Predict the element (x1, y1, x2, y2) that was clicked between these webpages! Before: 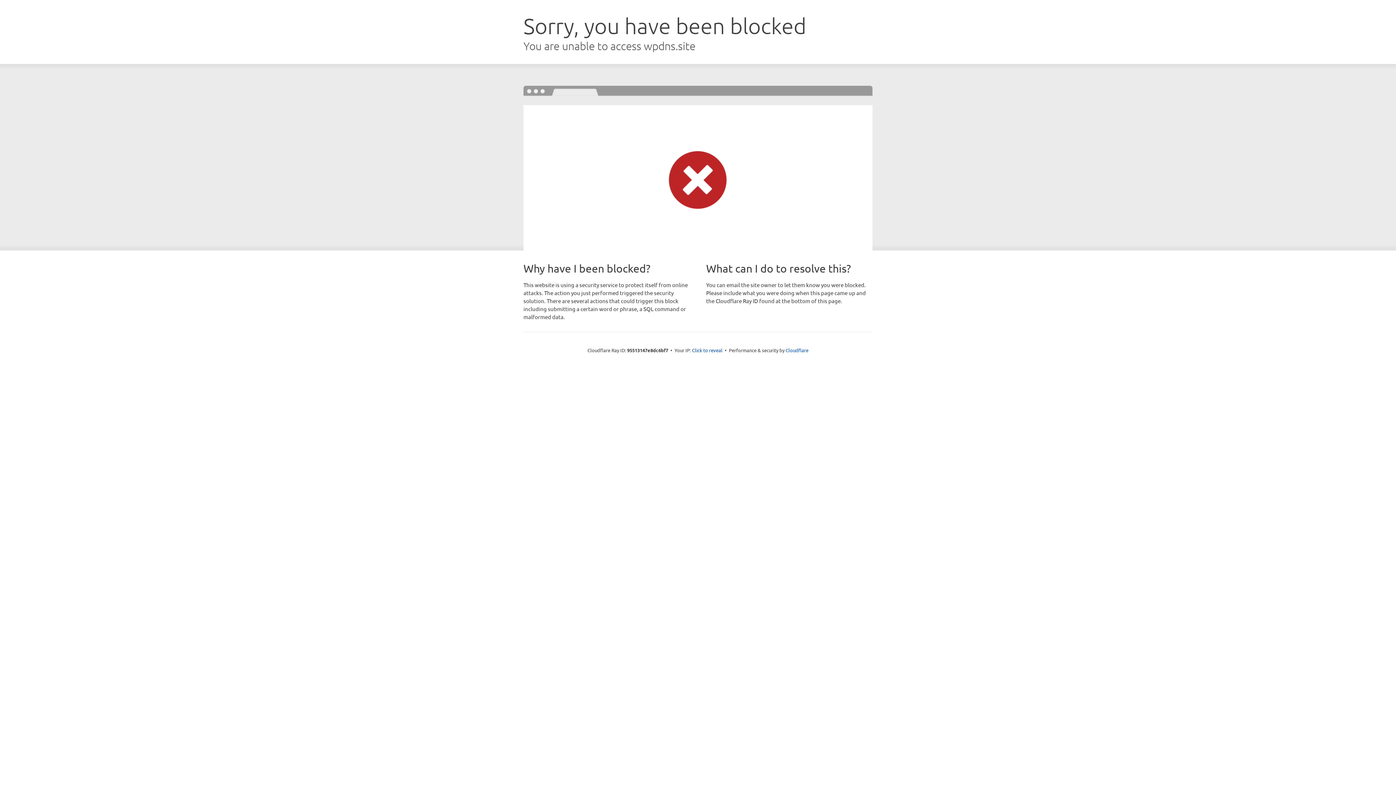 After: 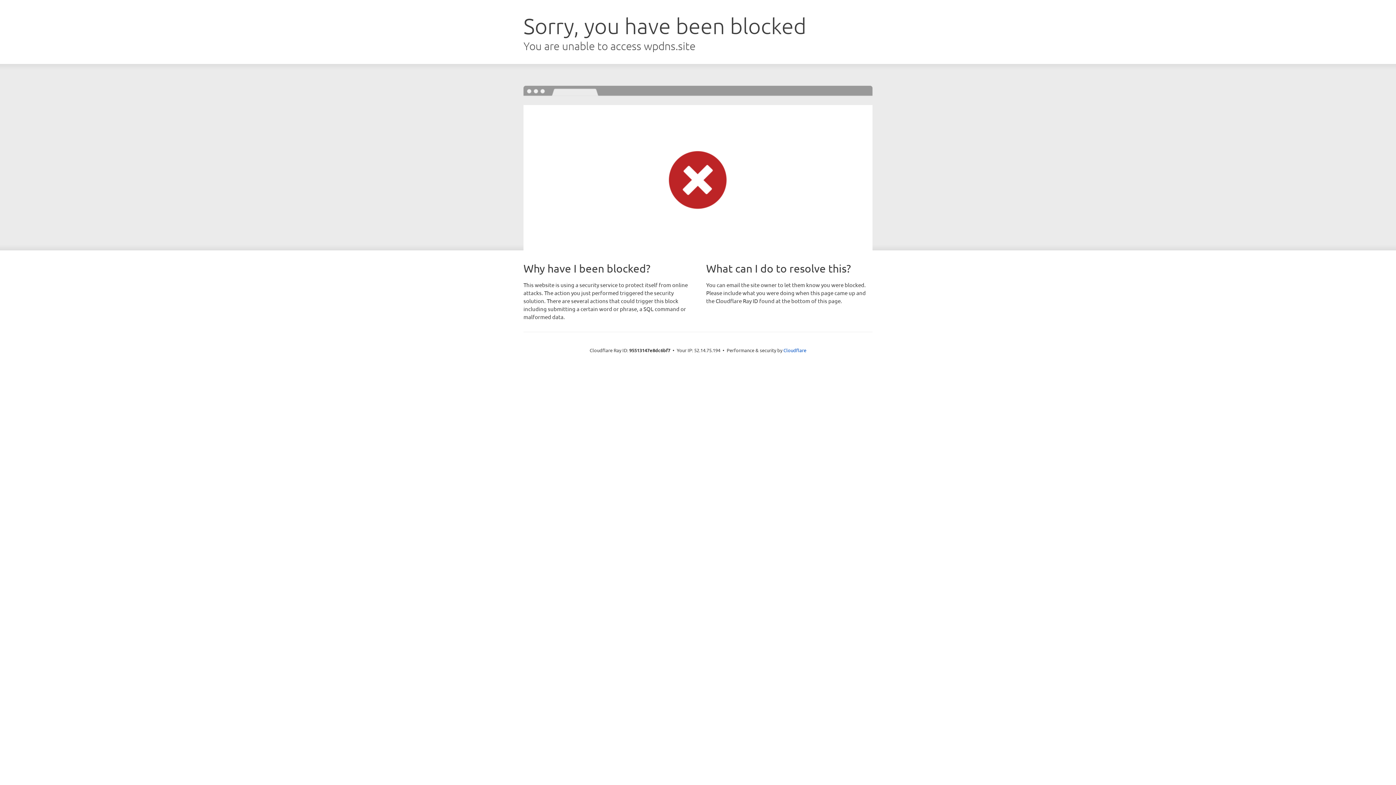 Action: label: Click to reveal bbox: (692, 346, 722, 353)